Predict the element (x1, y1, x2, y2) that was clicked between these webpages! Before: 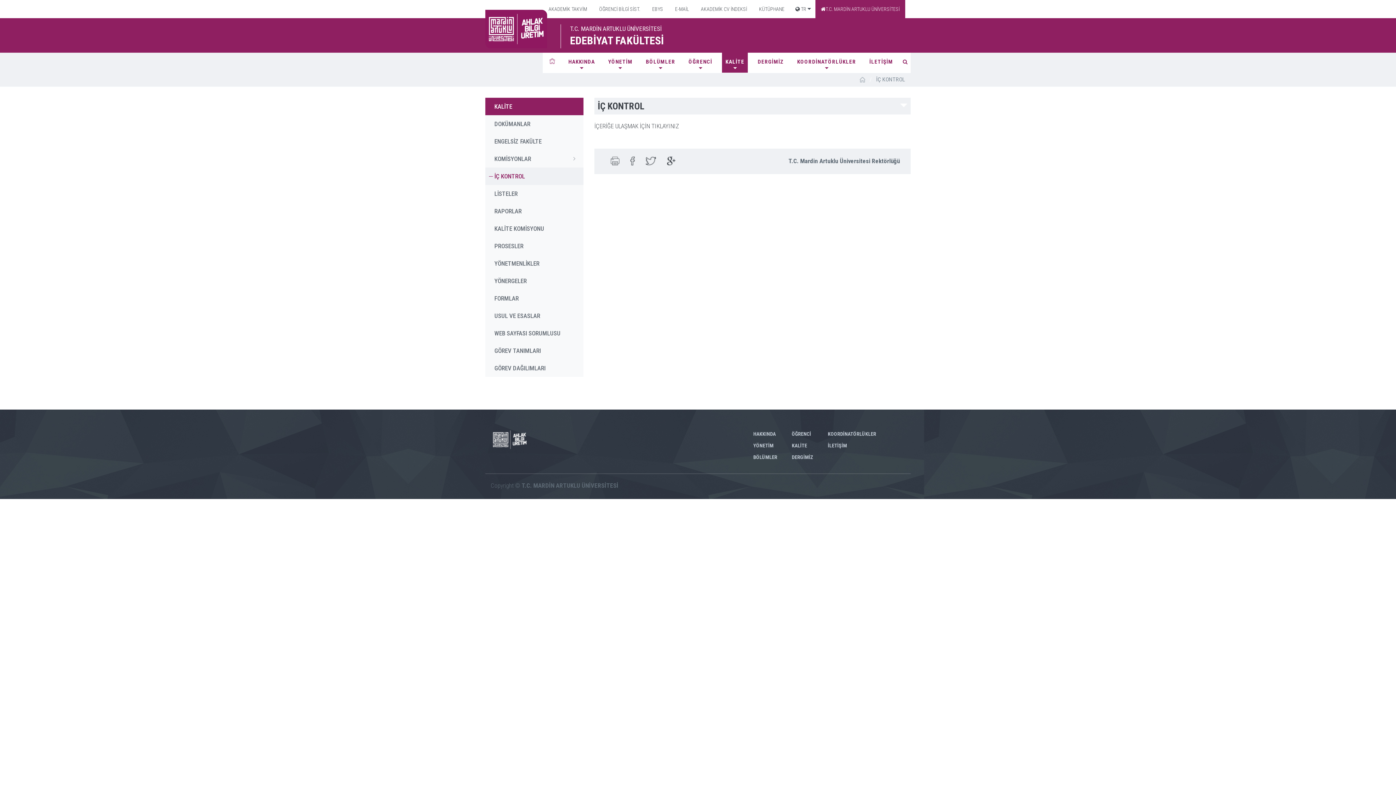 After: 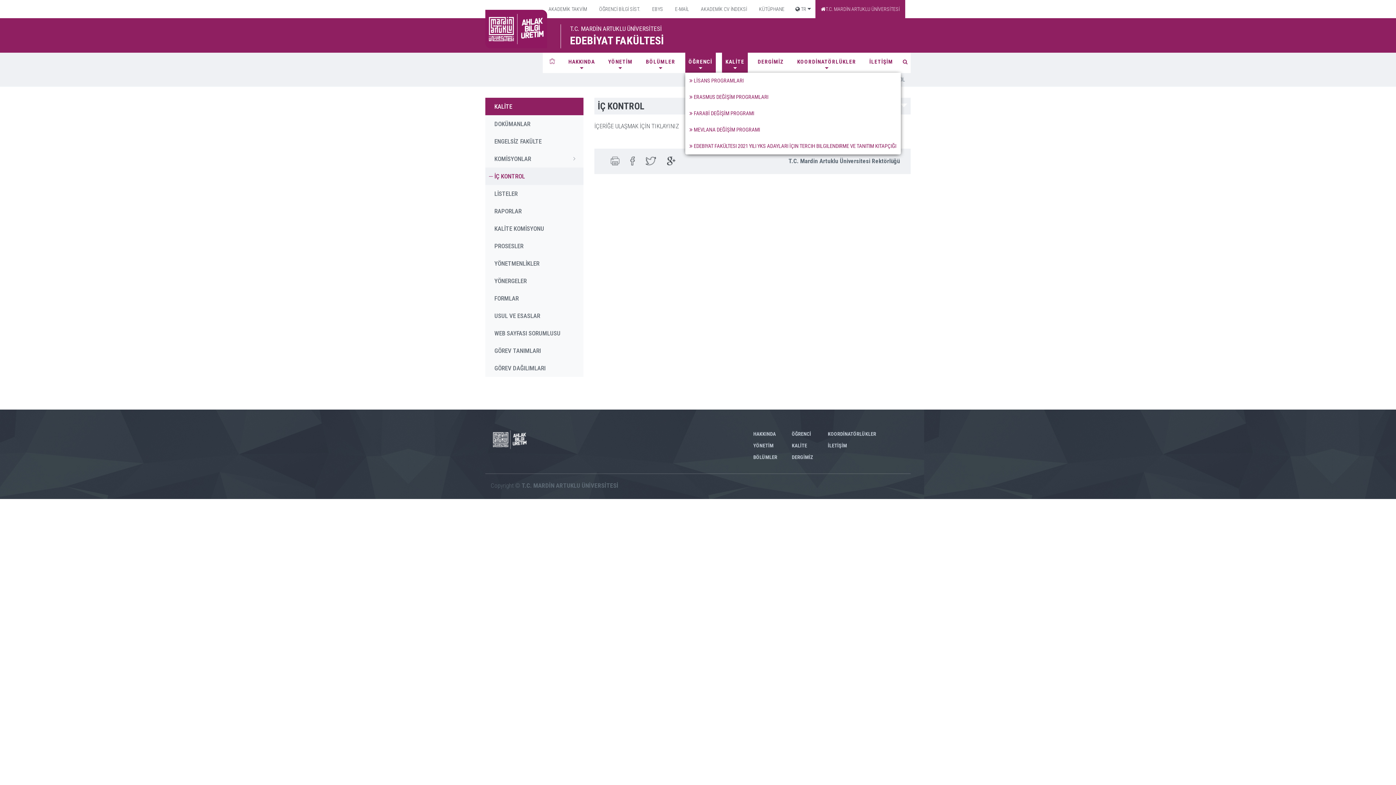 Action: label: ÖĞRENCİ bbox: (685, 52, 715, 72)